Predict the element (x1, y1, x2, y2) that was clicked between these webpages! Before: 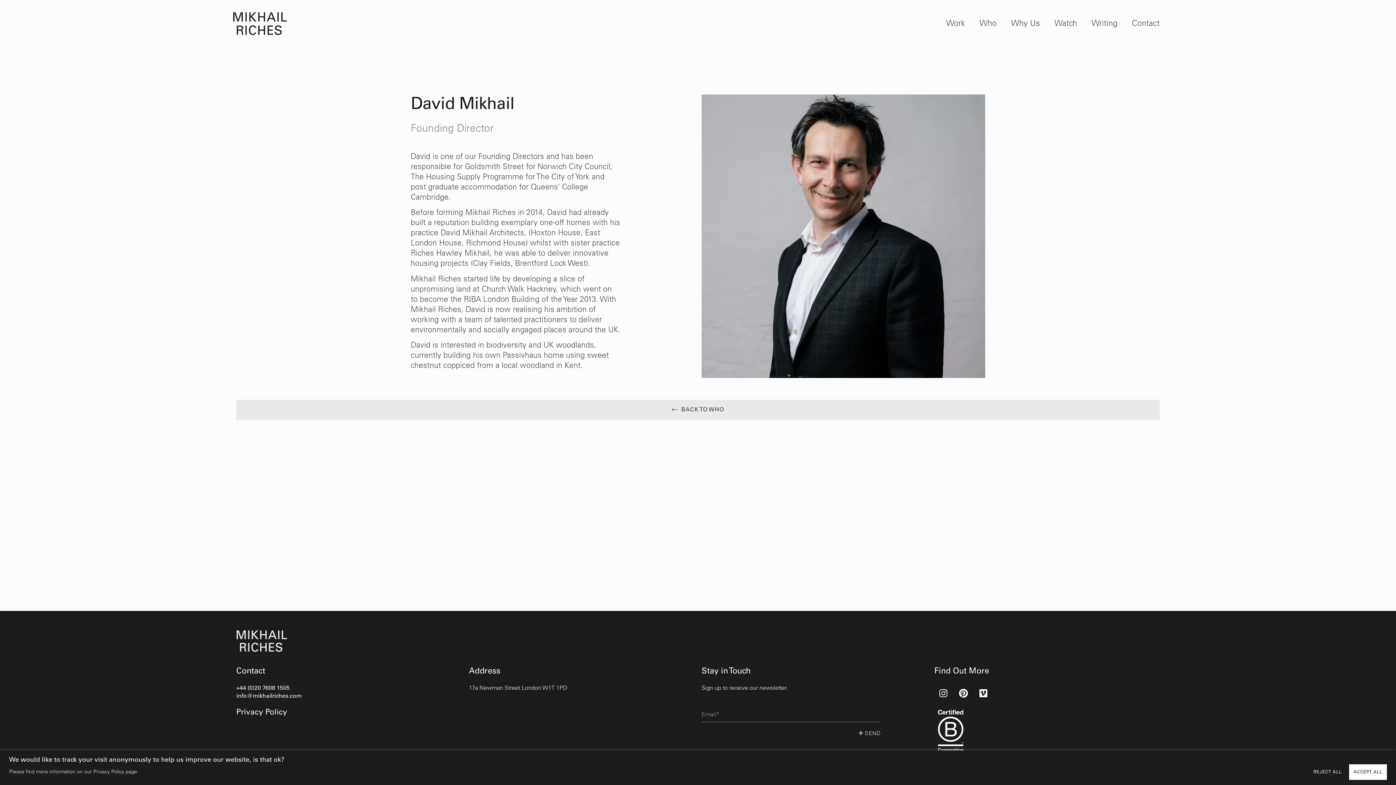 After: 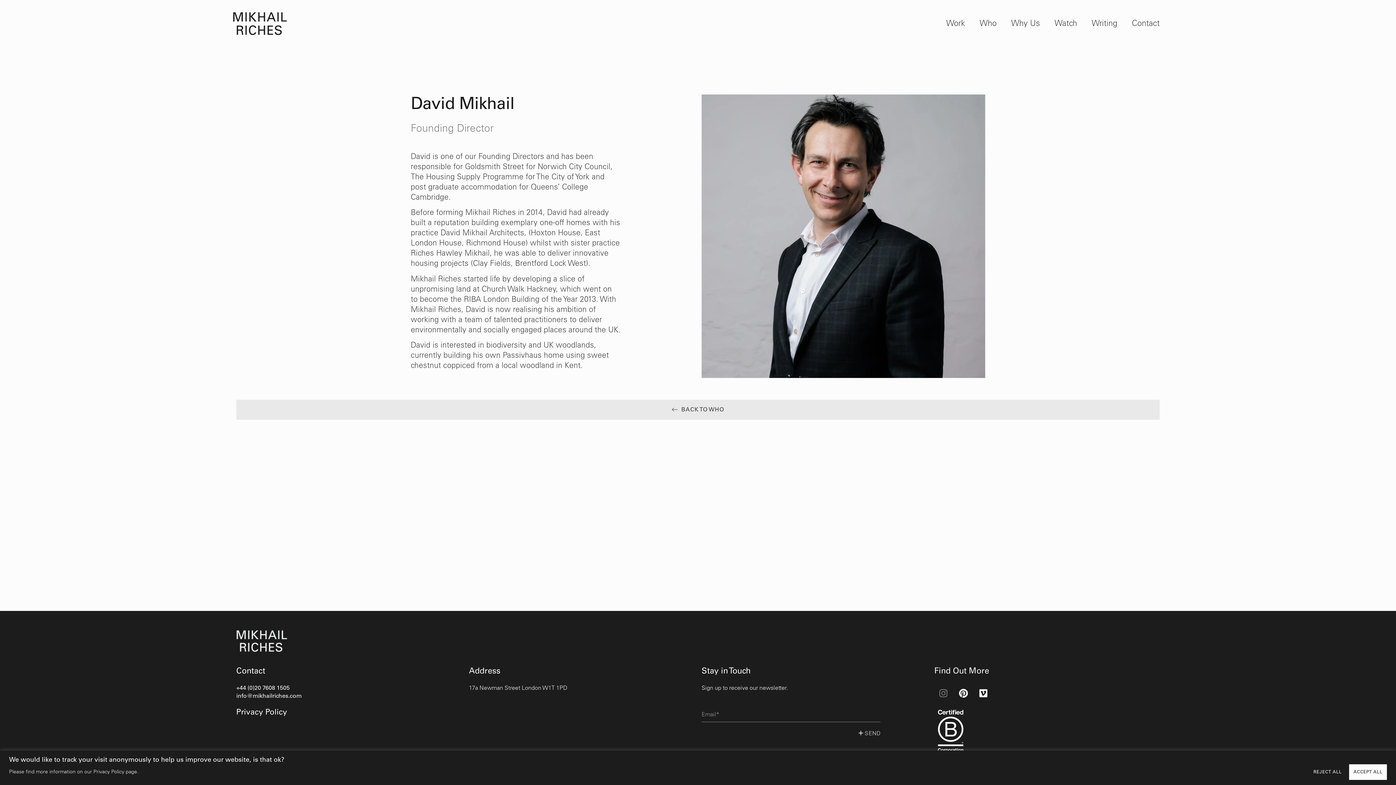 Action: label: Instagram bbox: (934, 684, 952, 702)